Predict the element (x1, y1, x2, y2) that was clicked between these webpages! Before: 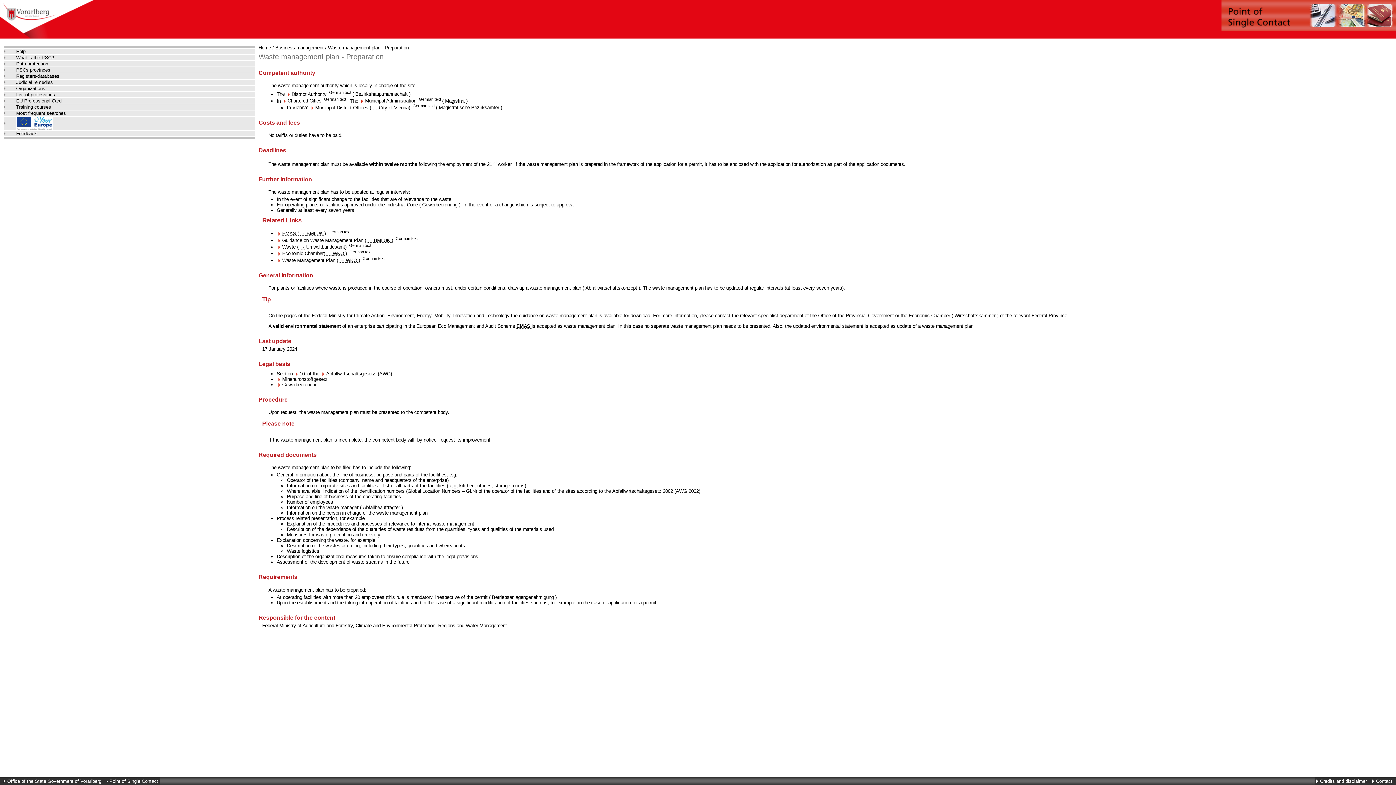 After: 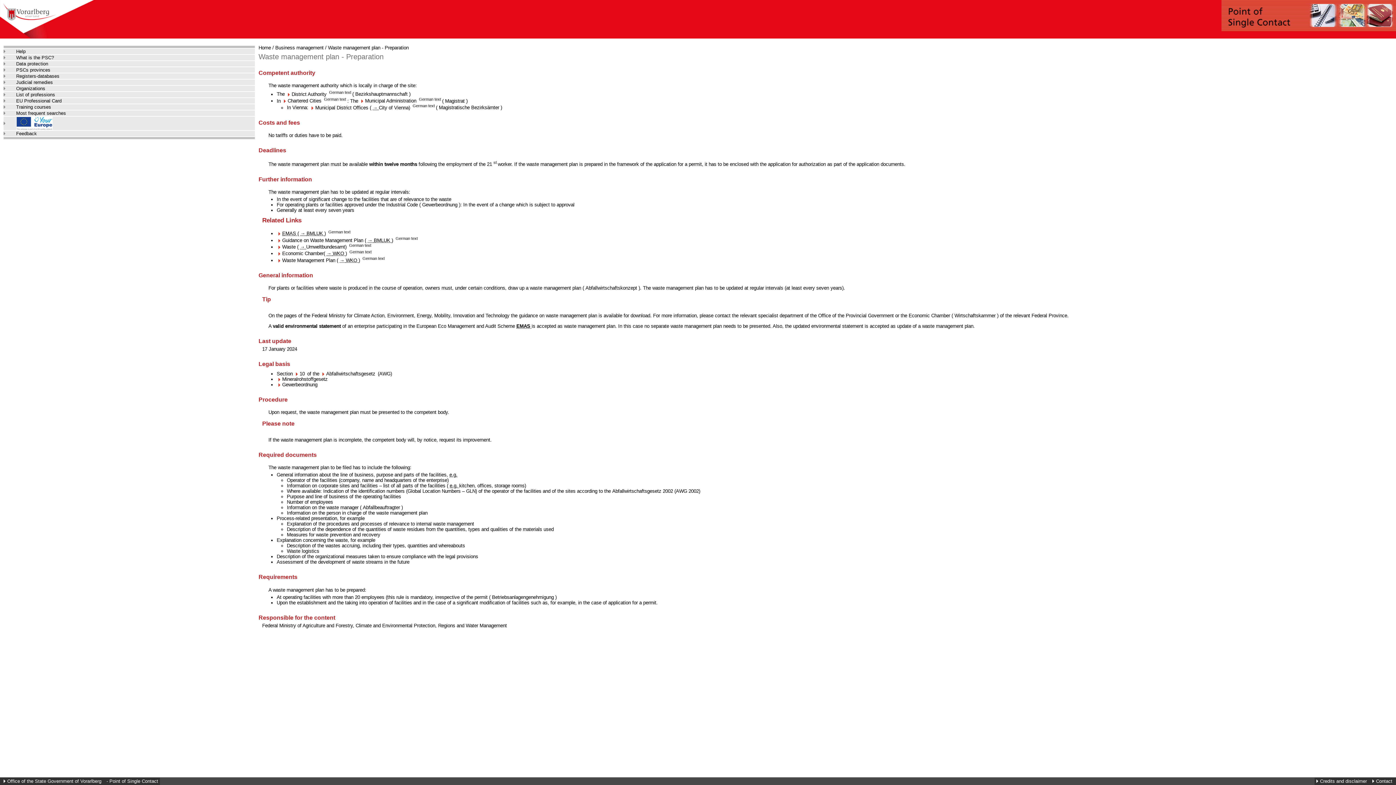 Action: label: EMAS ( → BMLUK )  bbox: (276, 229, 328, 237)